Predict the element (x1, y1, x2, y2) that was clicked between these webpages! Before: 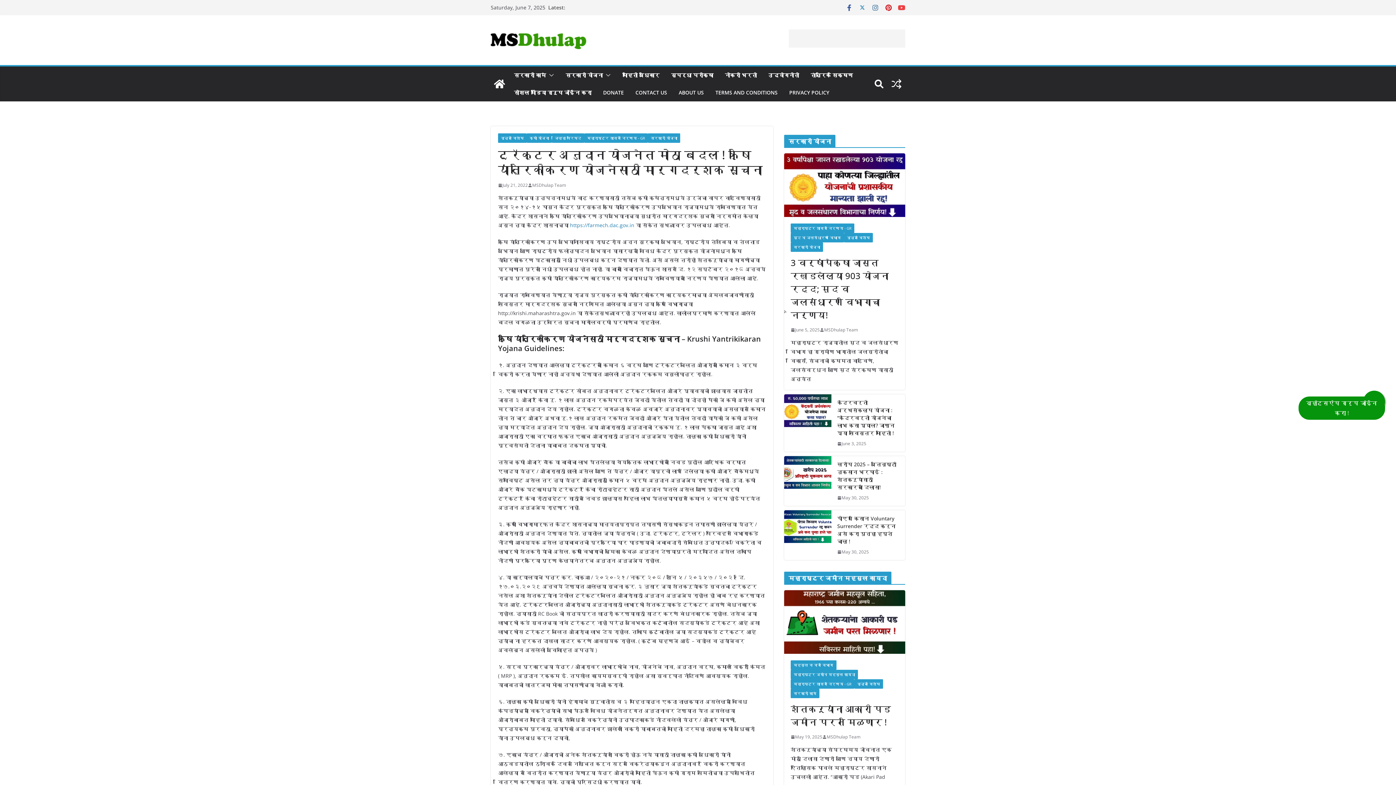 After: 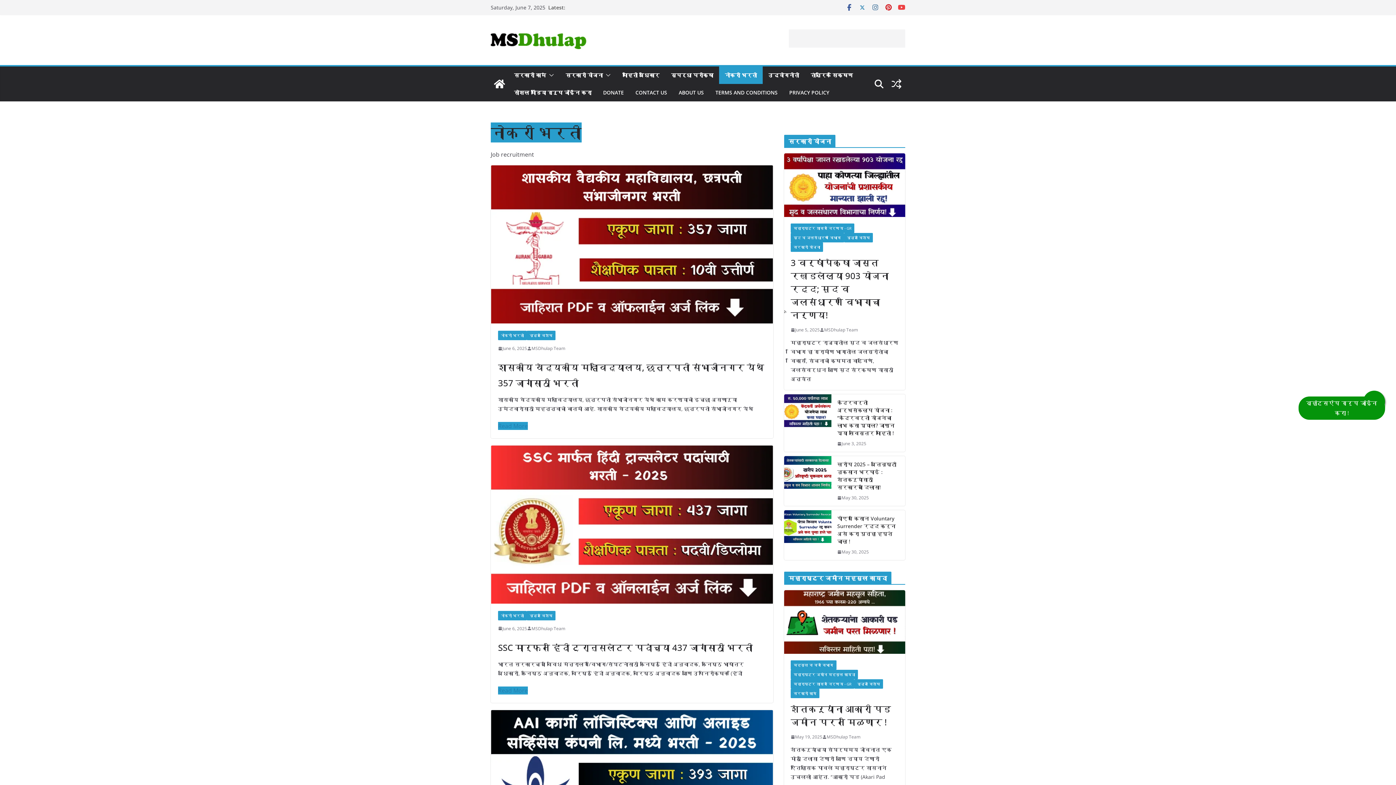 Action: label: नोकरी भरती bbox: (725, 70, 757, 80)